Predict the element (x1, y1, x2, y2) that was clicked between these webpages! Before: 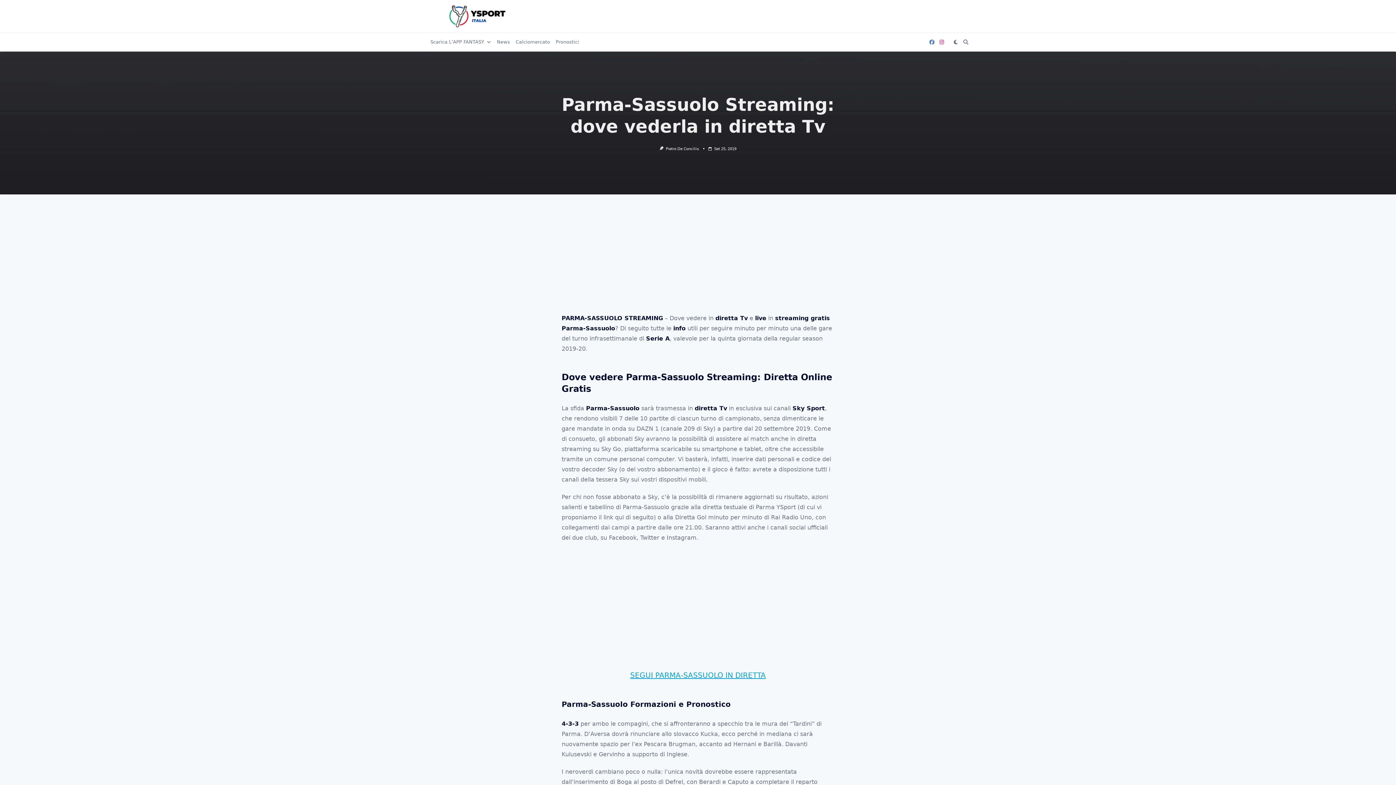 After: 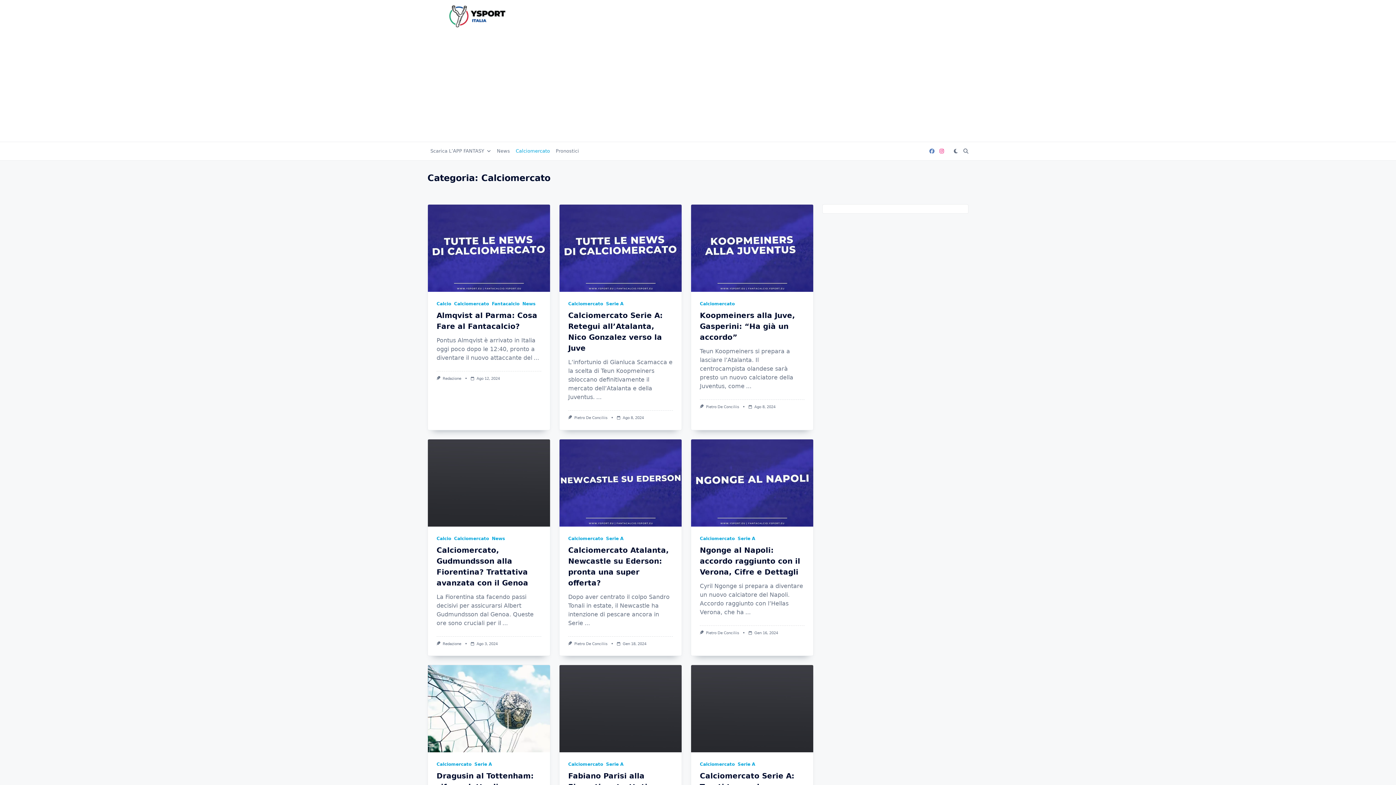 Action: label: Calciomercato bbox: (513, 37, 553, 46)